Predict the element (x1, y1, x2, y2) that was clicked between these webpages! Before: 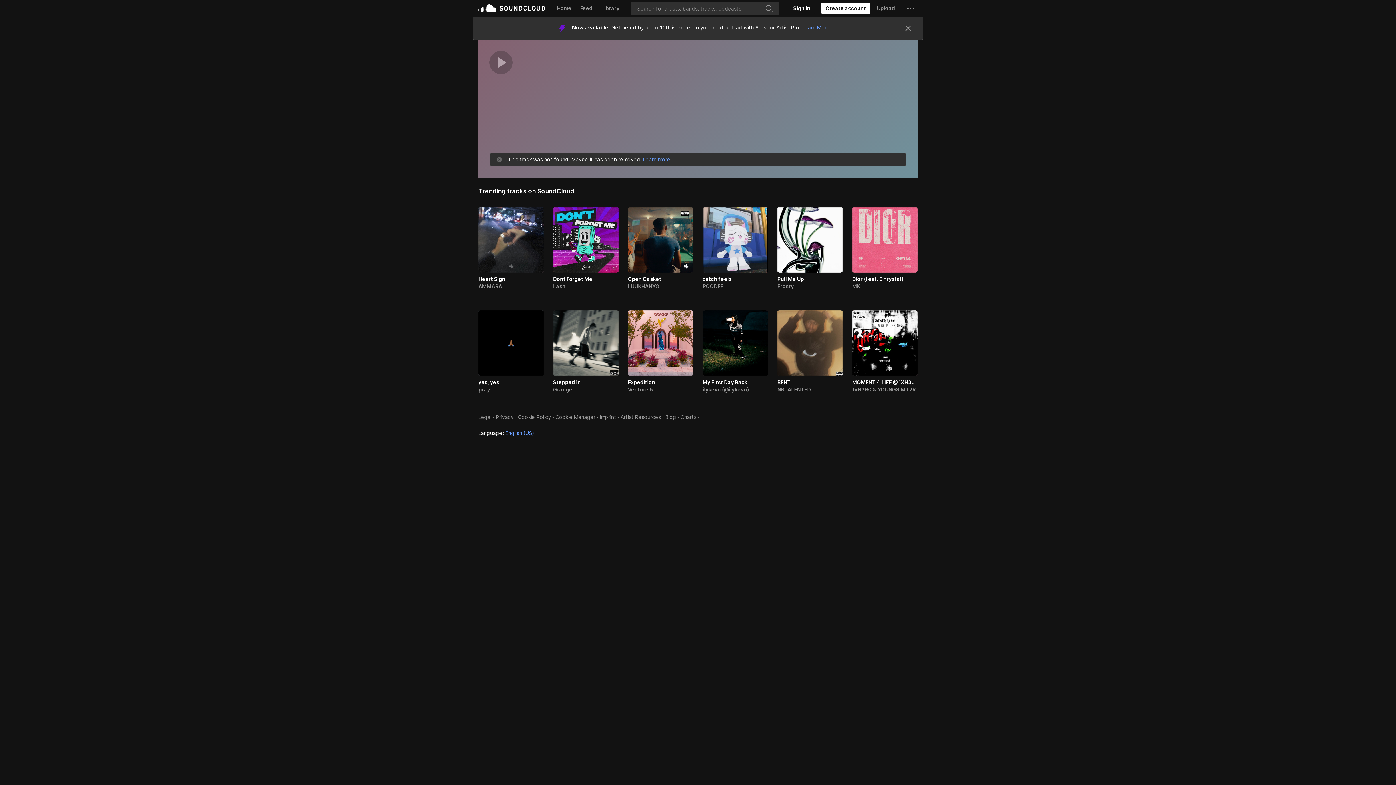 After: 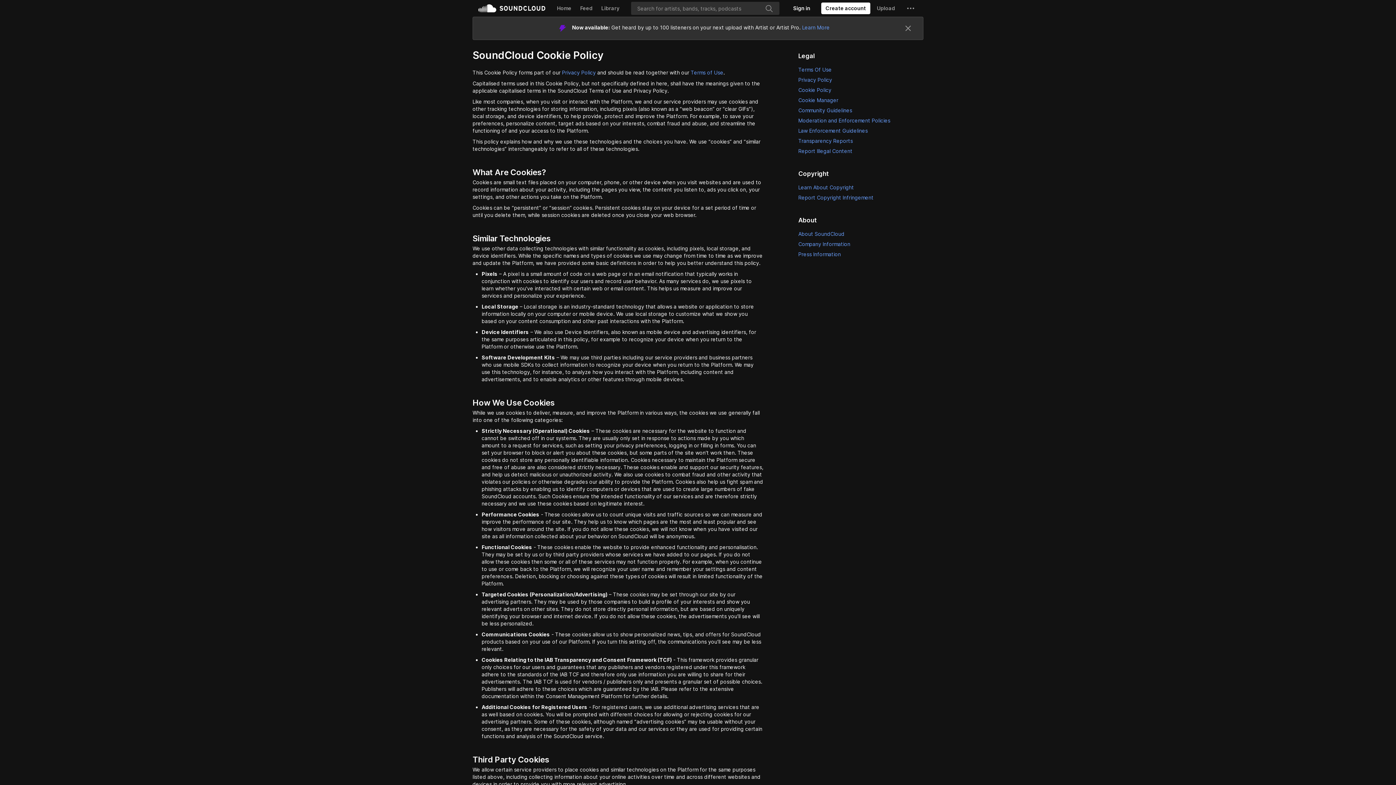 Action: bbox: (518, 345, 551, 351) label: Cookie Policy